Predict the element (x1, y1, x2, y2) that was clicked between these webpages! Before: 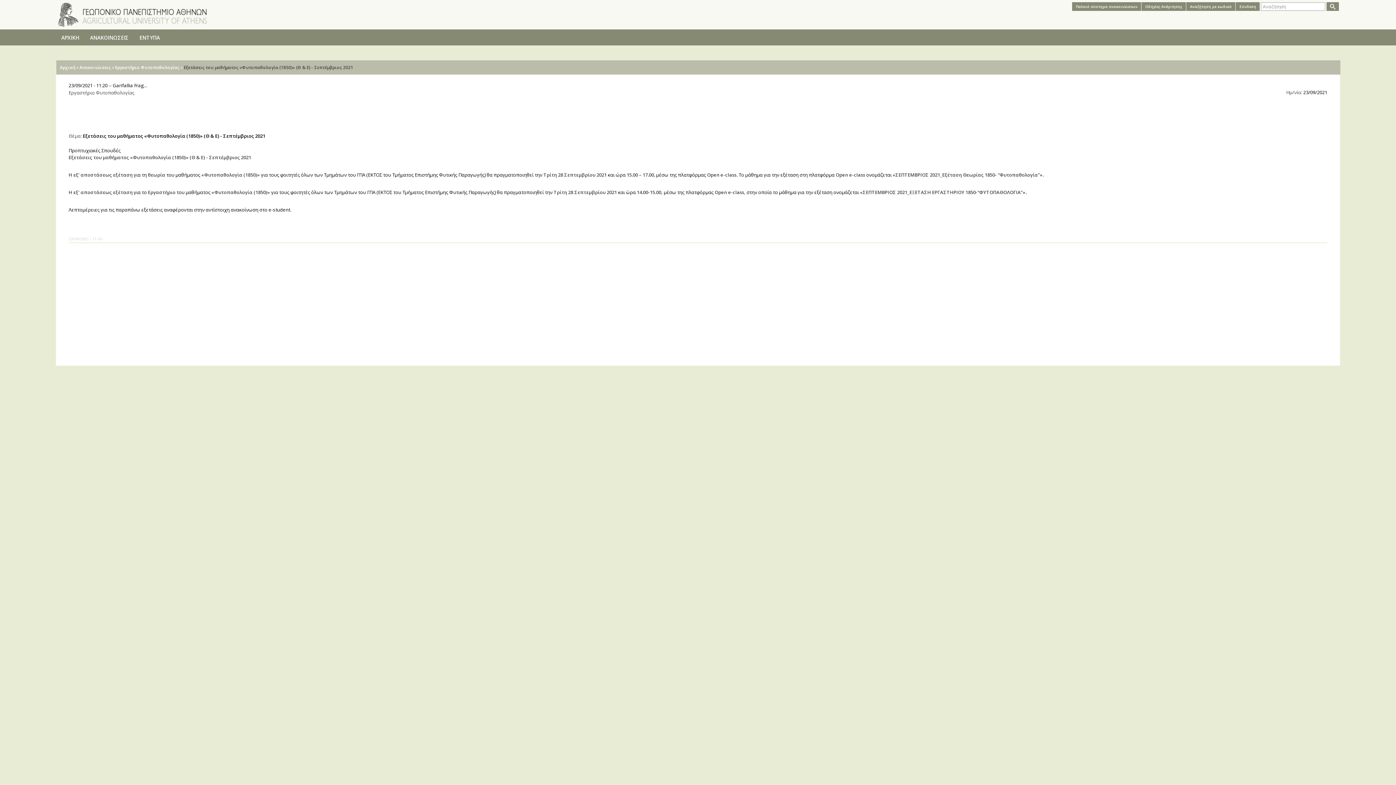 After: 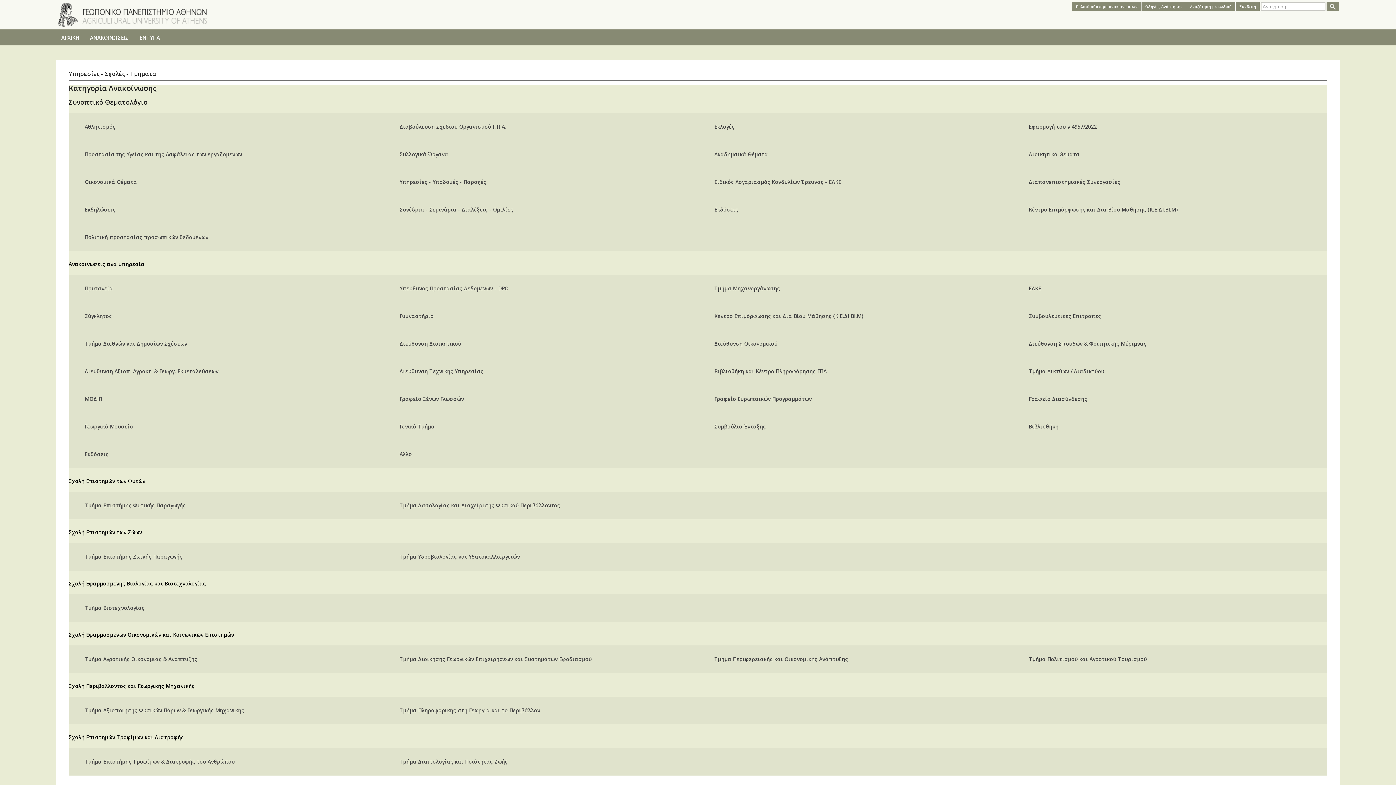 Action: bbox: (59, 64, 75, 70) label: Αρχική